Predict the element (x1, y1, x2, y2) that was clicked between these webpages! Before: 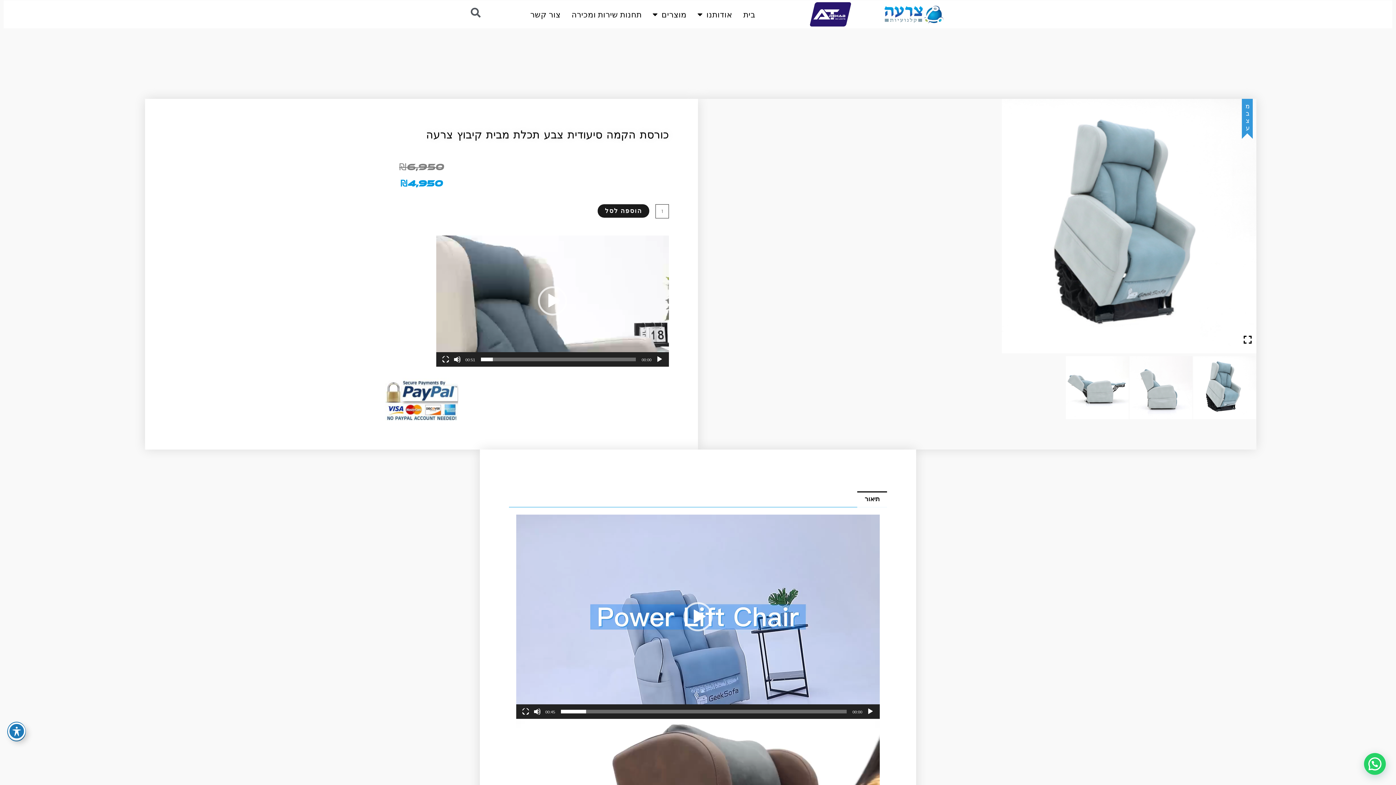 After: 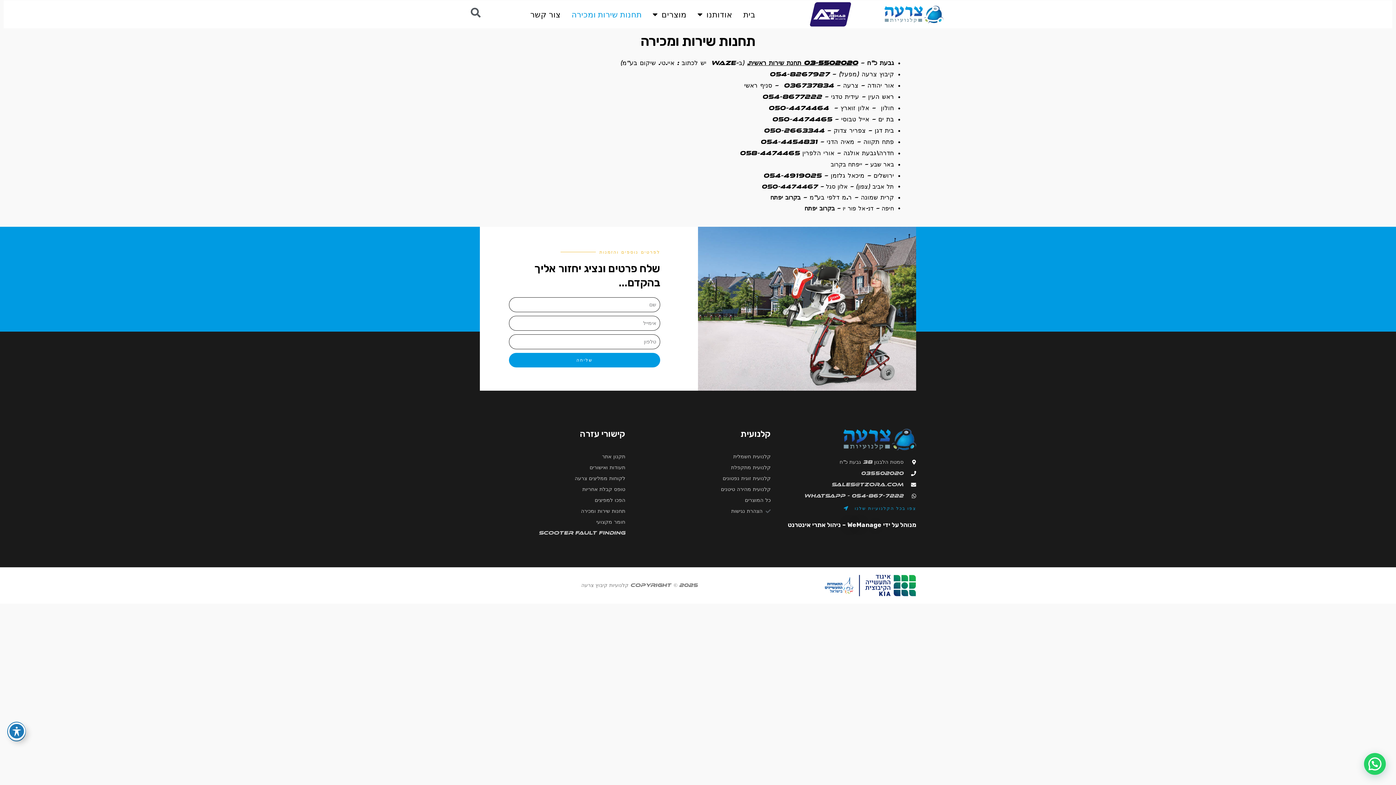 Action: bbox: (571, 5, 641, 23) label: תחנות שירות ומכירה